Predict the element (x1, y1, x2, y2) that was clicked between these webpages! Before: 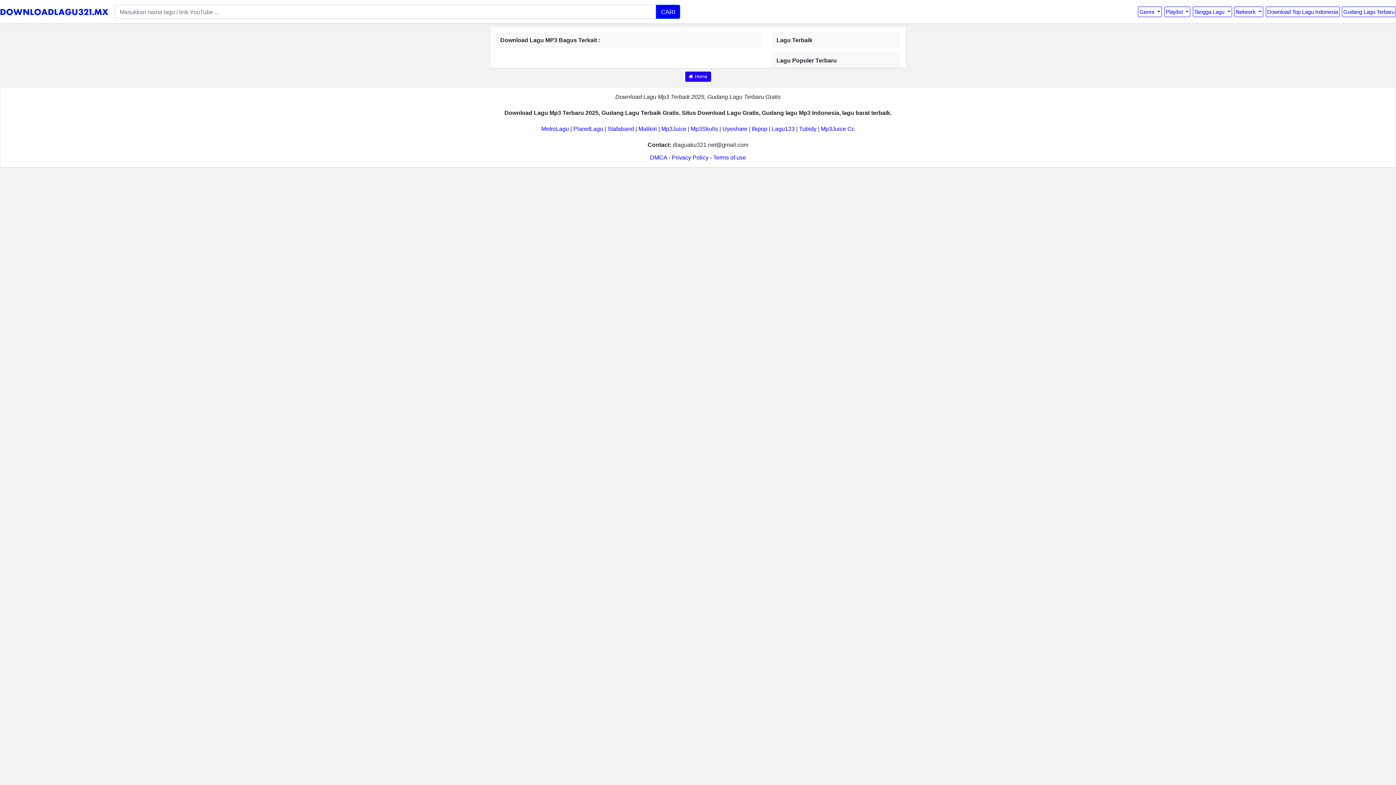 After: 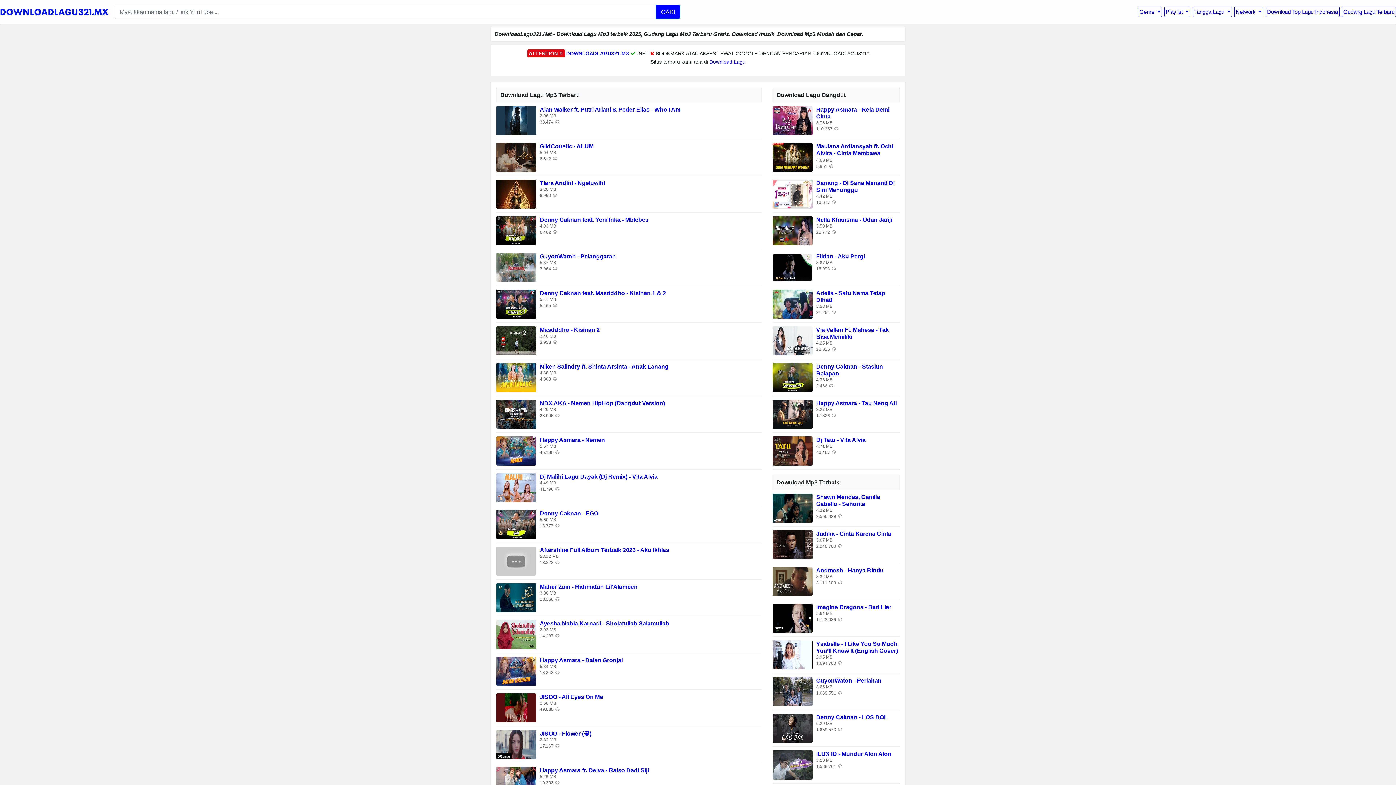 Action: bbox: (0, 7, 114, 14)